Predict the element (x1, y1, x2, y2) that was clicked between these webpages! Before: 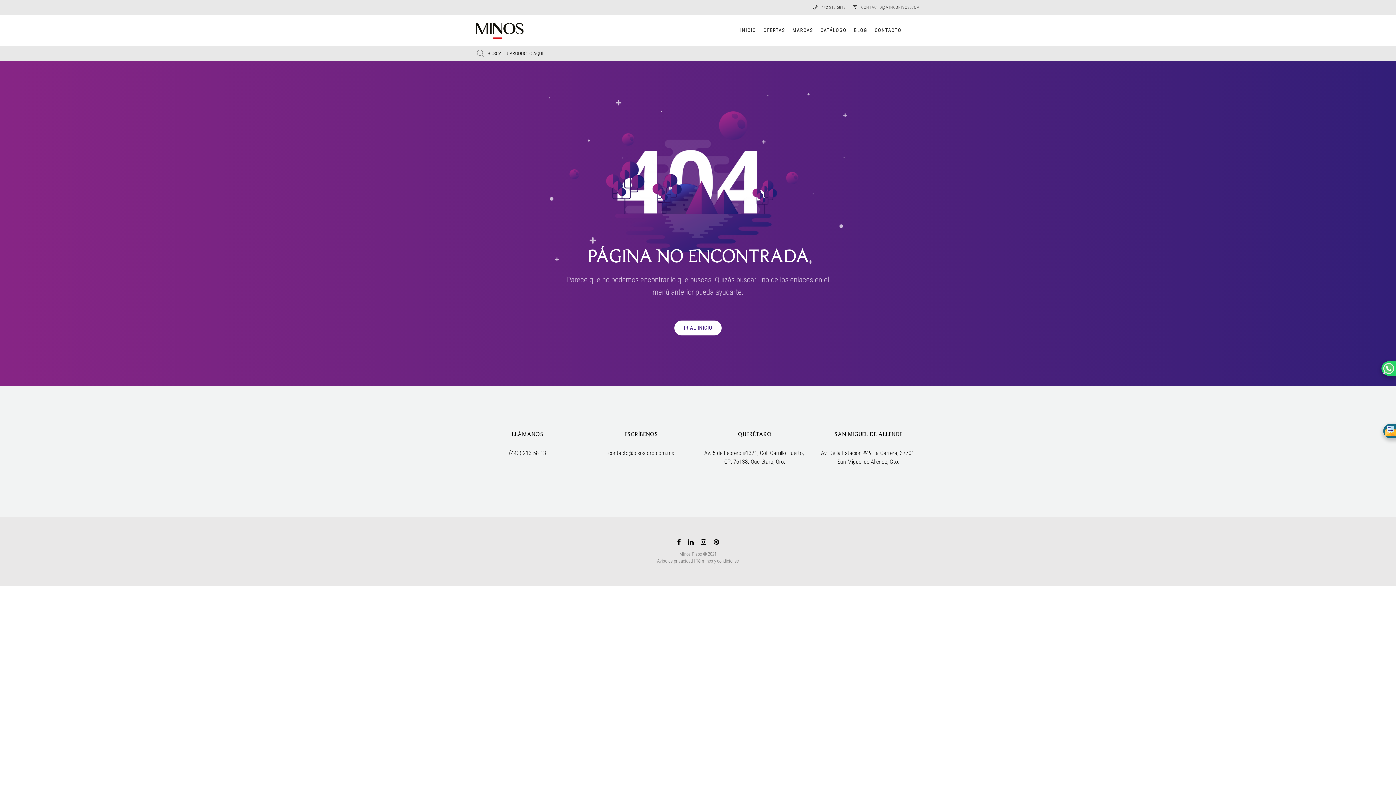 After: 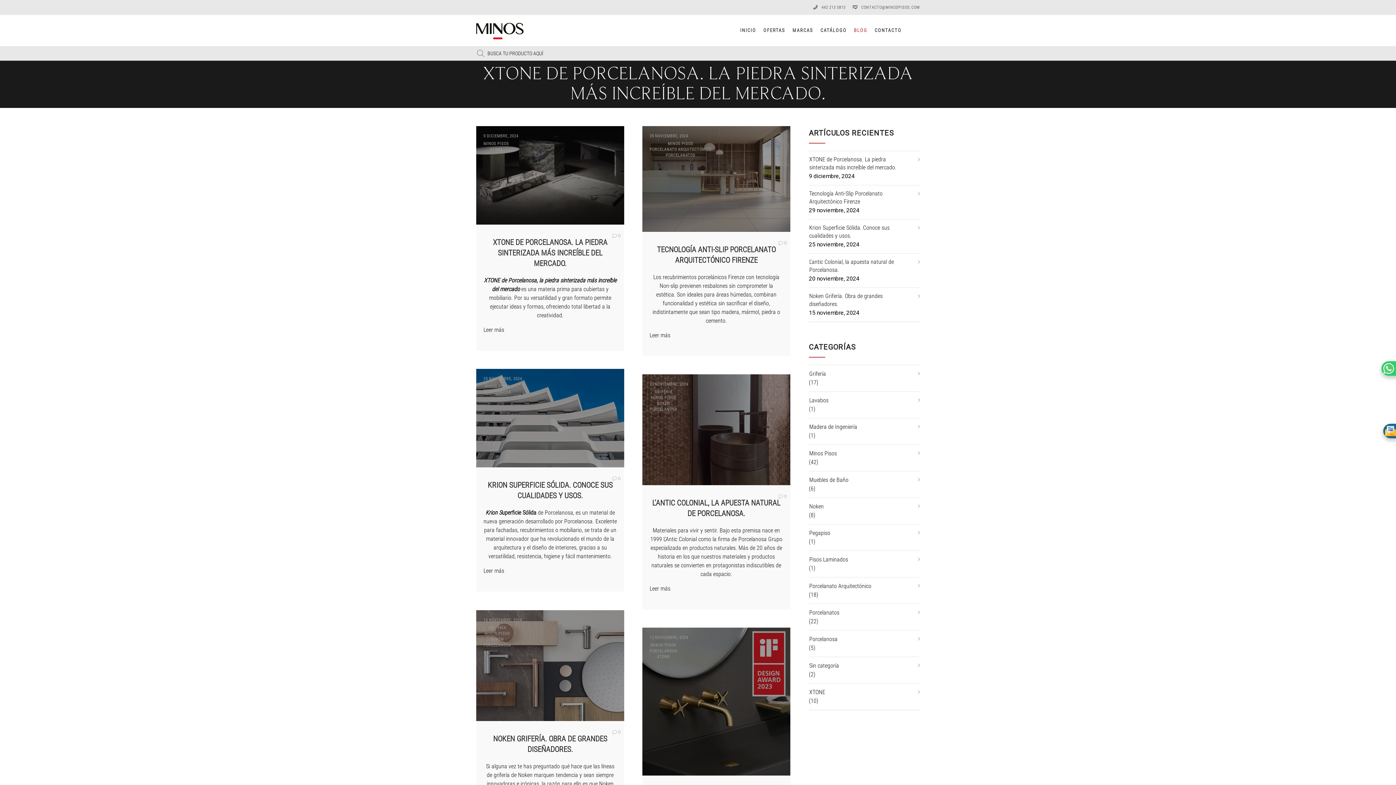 Action: bbox: (850, 14, 871, 46) label: BLOG